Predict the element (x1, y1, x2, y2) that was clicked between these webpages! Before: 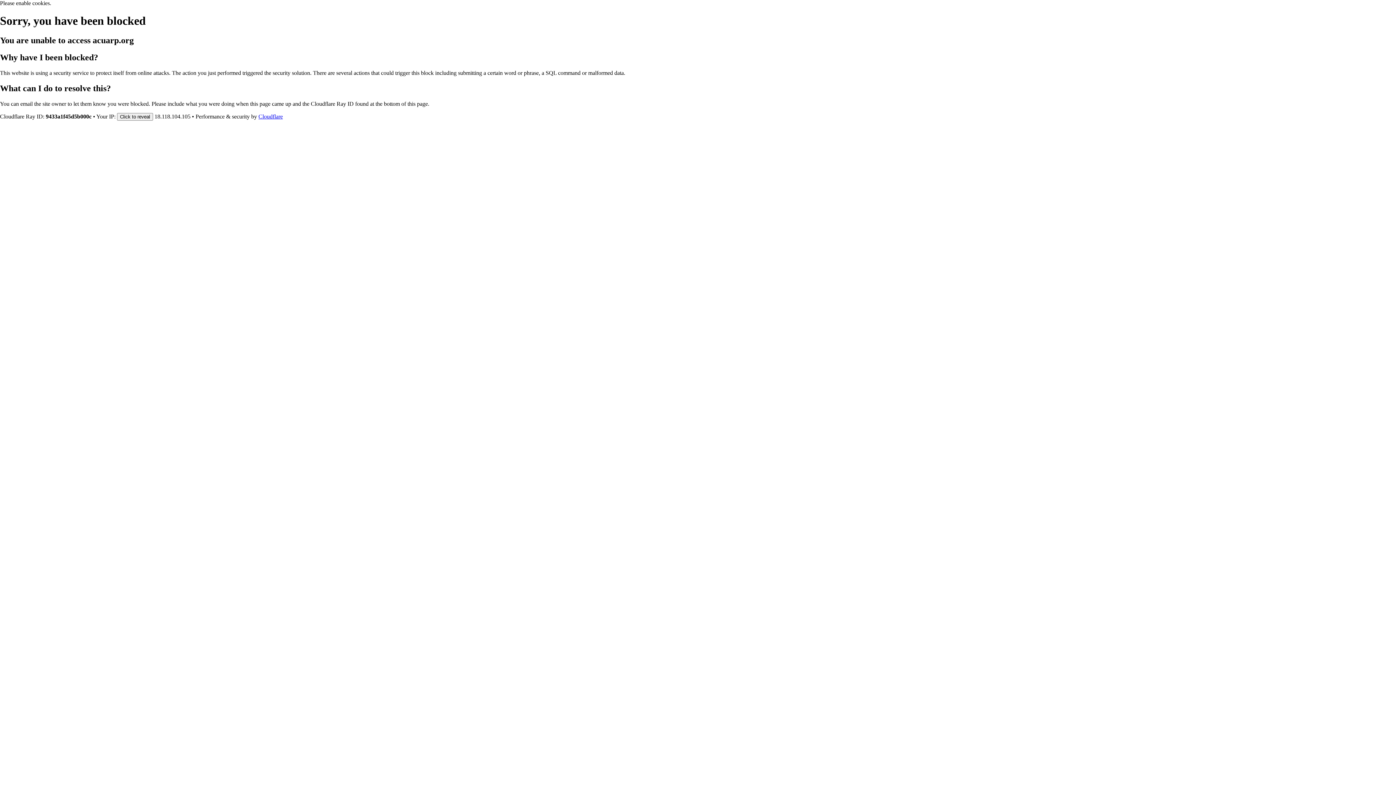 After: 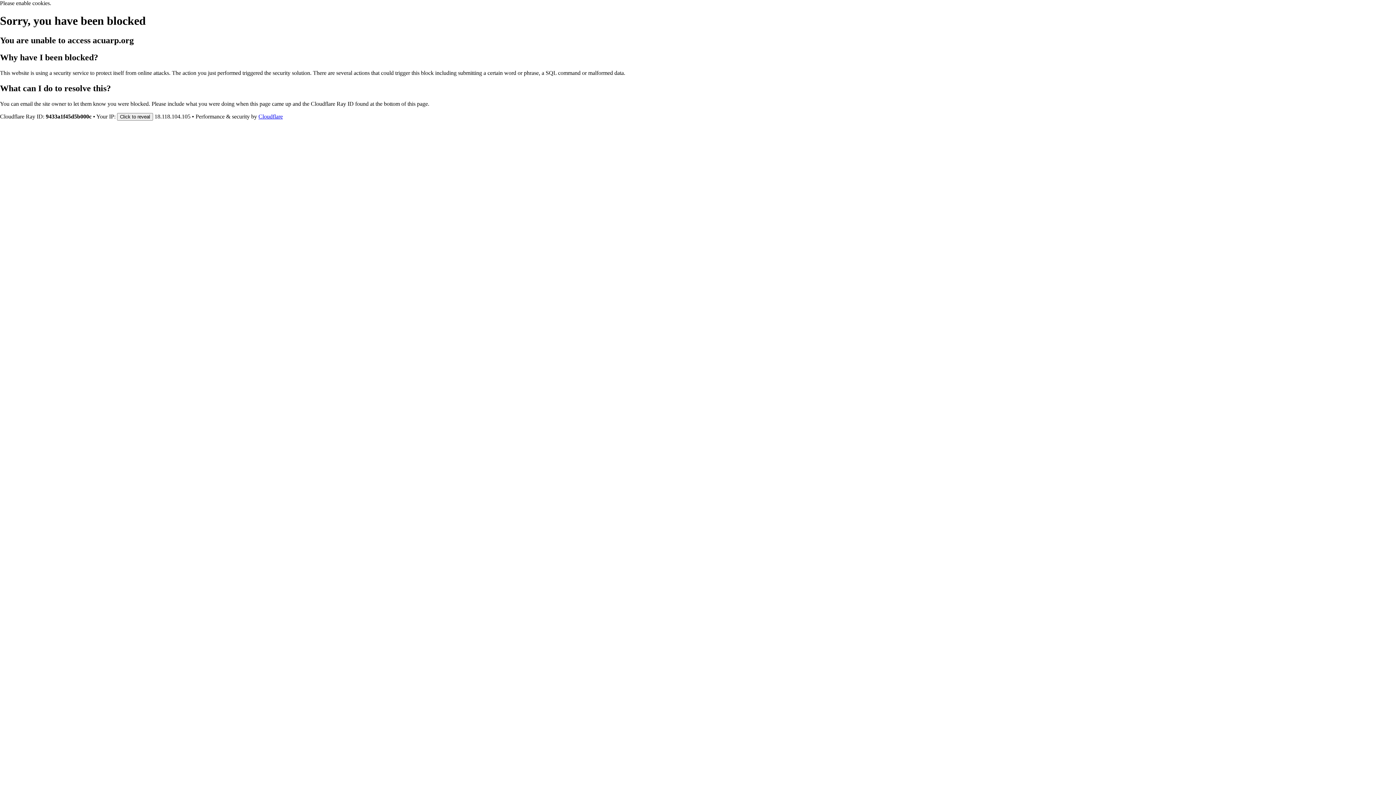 Action: label: Cloudflare bbox: (258, 113, 282, 119)